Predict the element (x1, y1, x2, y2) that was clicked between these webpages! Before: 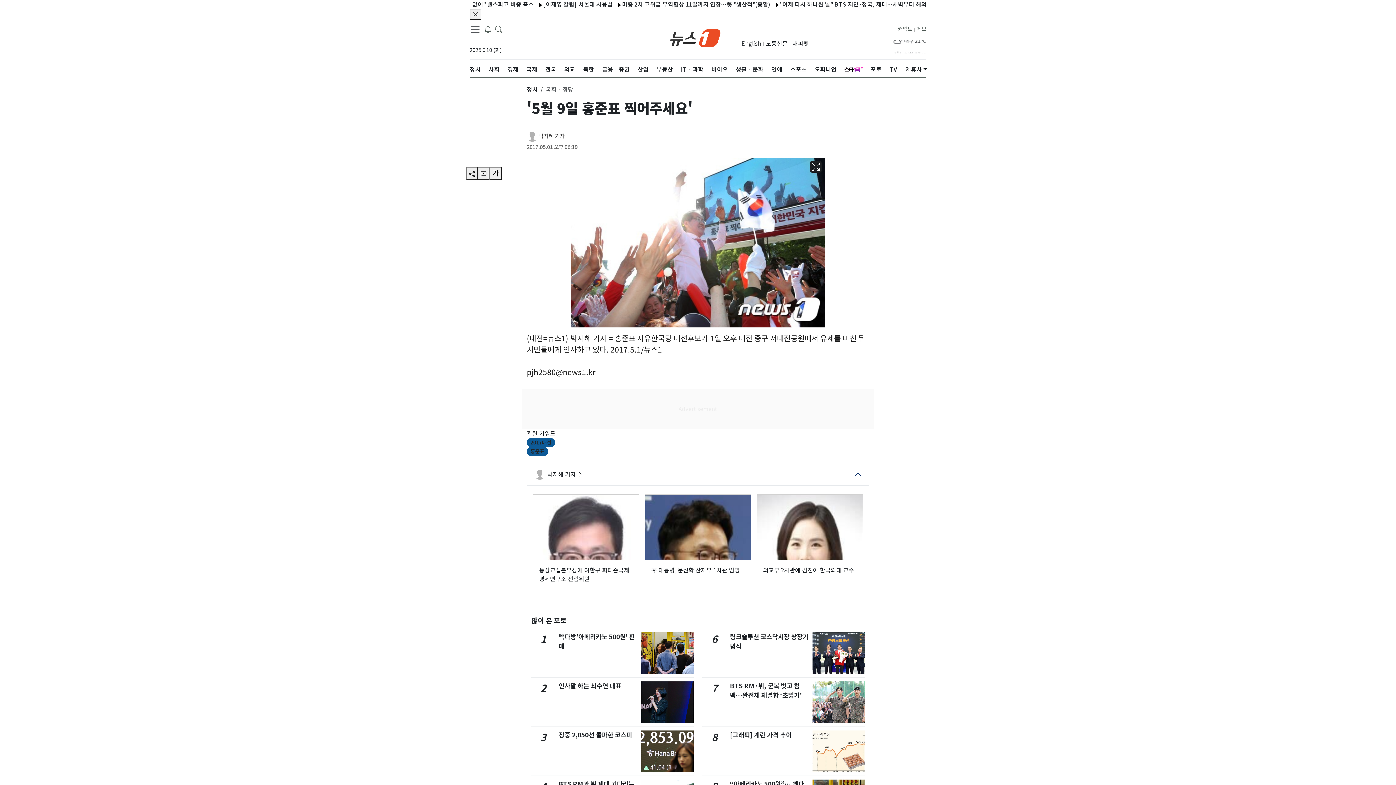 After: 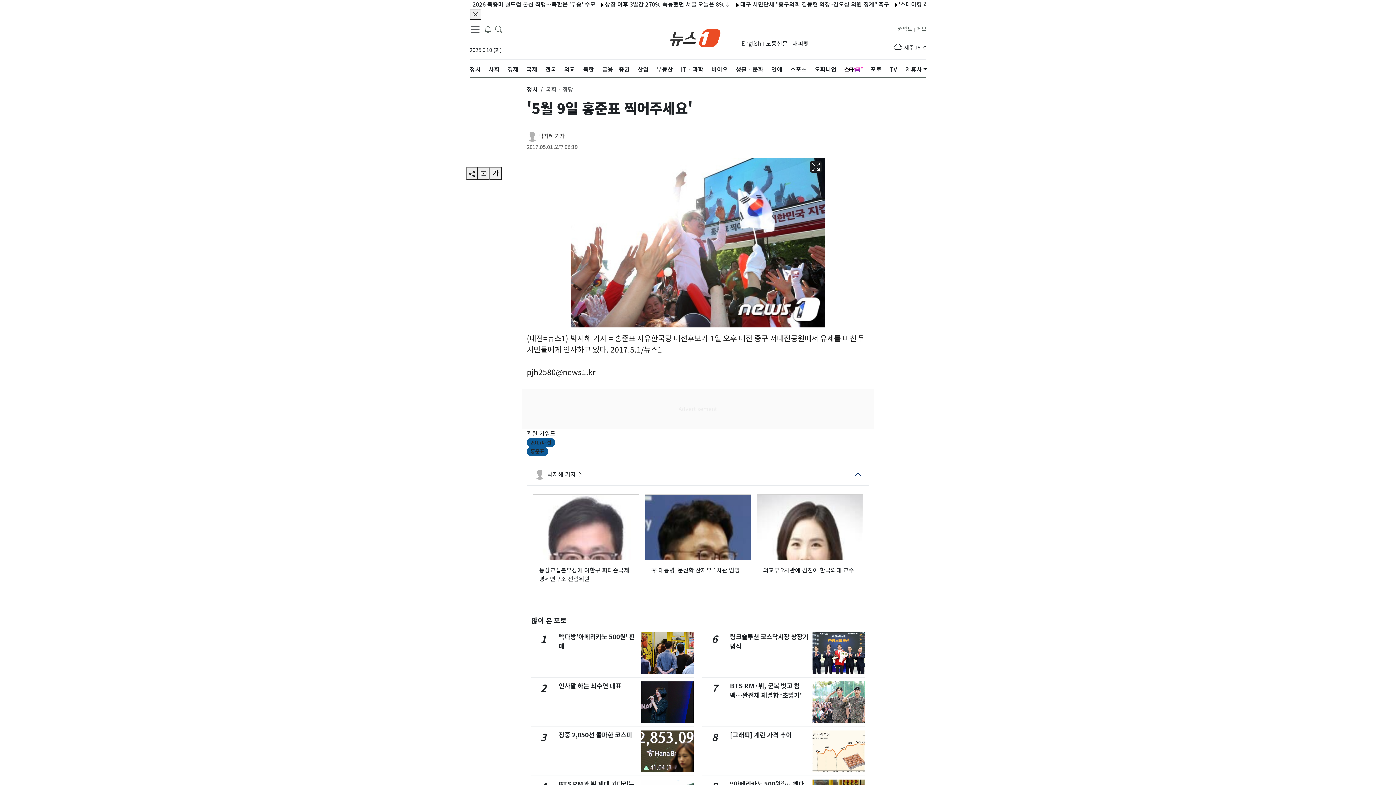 Action: bbox: (898, 25, 912, 33) label: 커넥트